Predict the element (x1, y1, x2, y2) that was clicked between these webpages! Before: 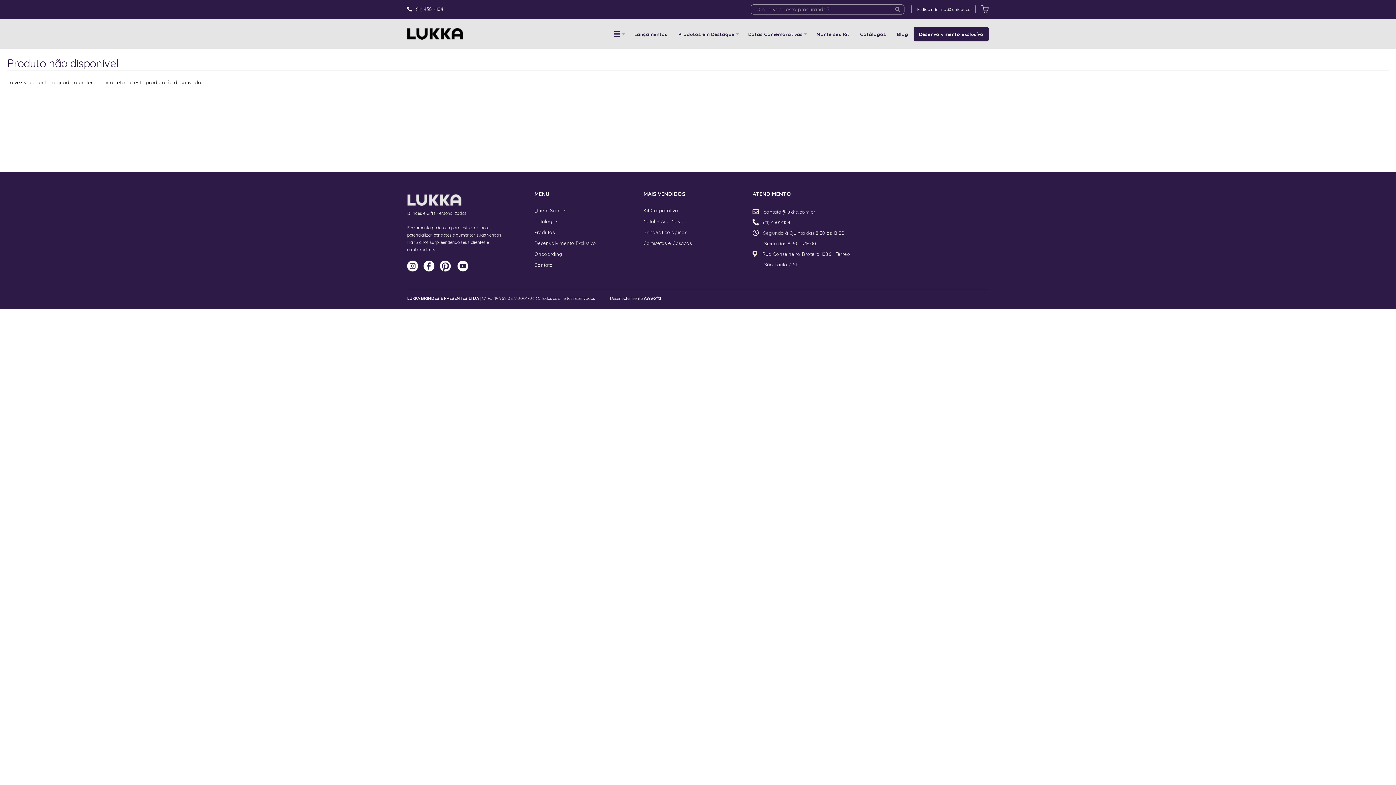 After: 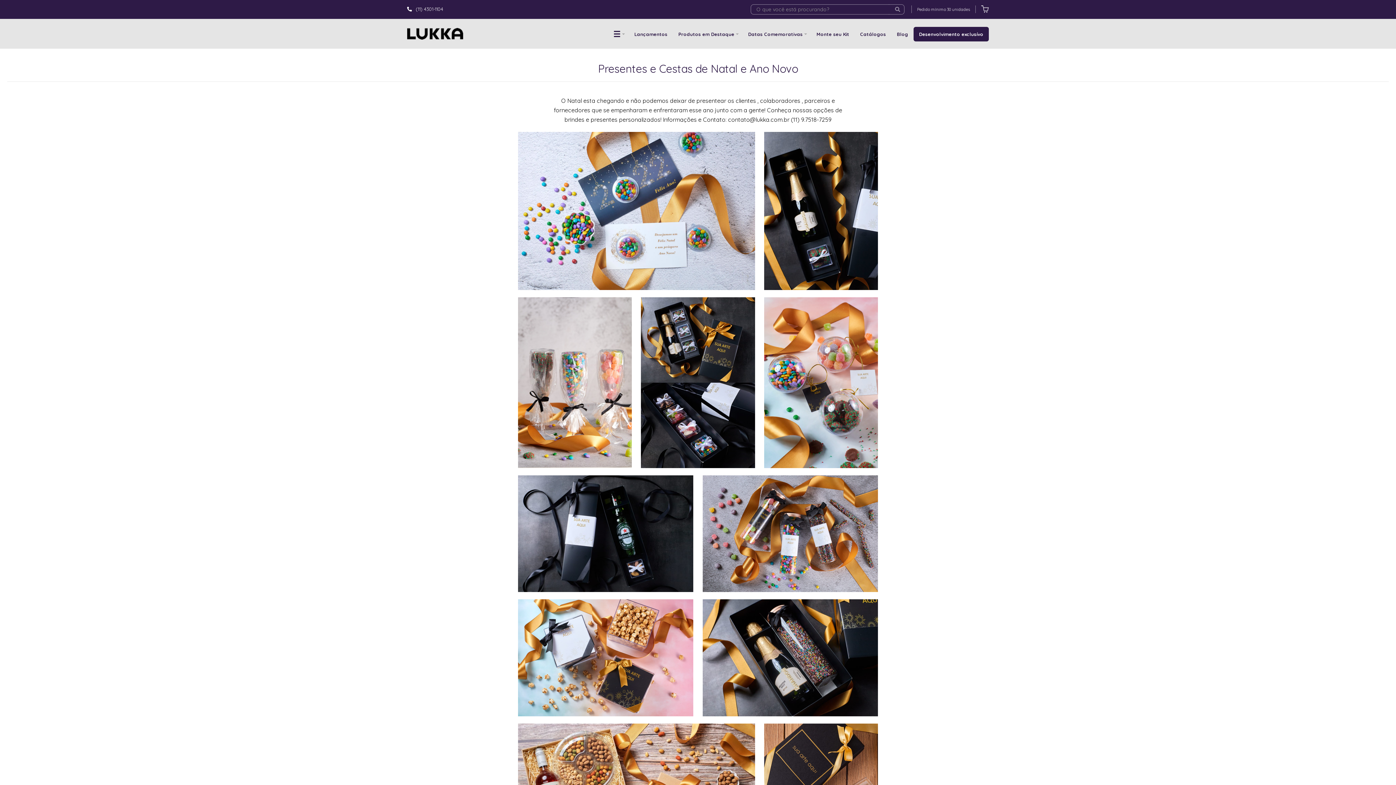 Action: bbox: (643, 218, 684, 224) label: Natal e Ano Novo